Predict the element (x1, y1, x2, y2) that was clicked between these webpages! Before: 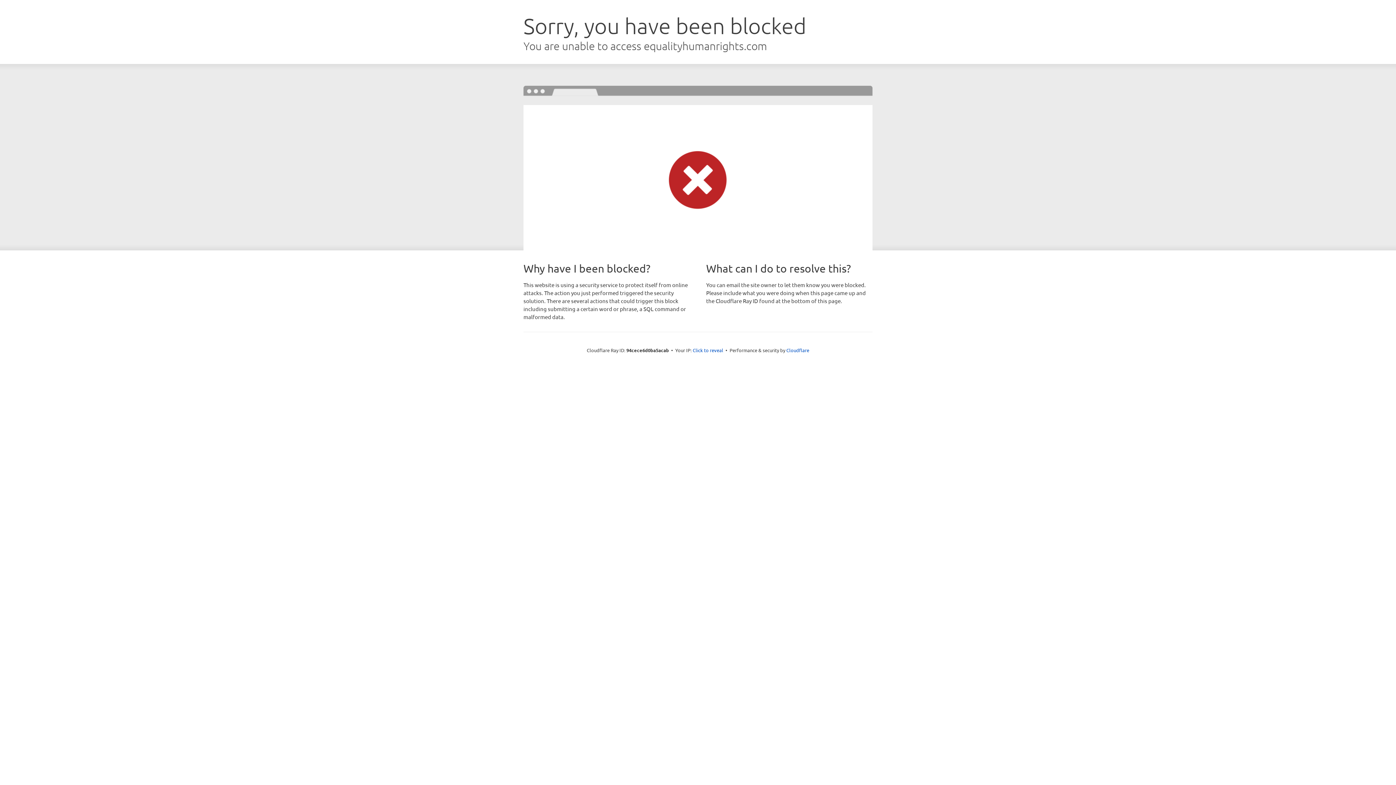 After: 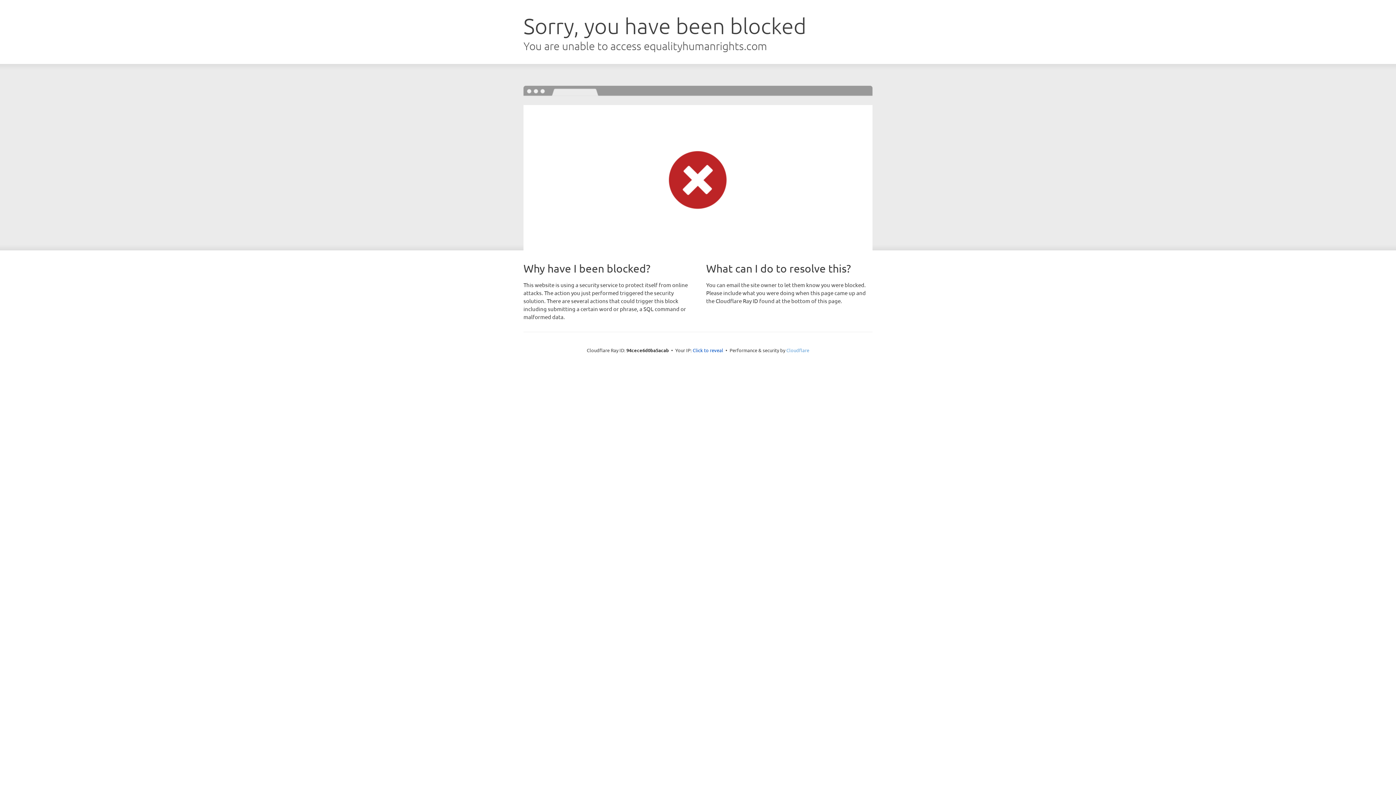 Action: label: Cloudflare bbox: (786, 347, 809, 353)